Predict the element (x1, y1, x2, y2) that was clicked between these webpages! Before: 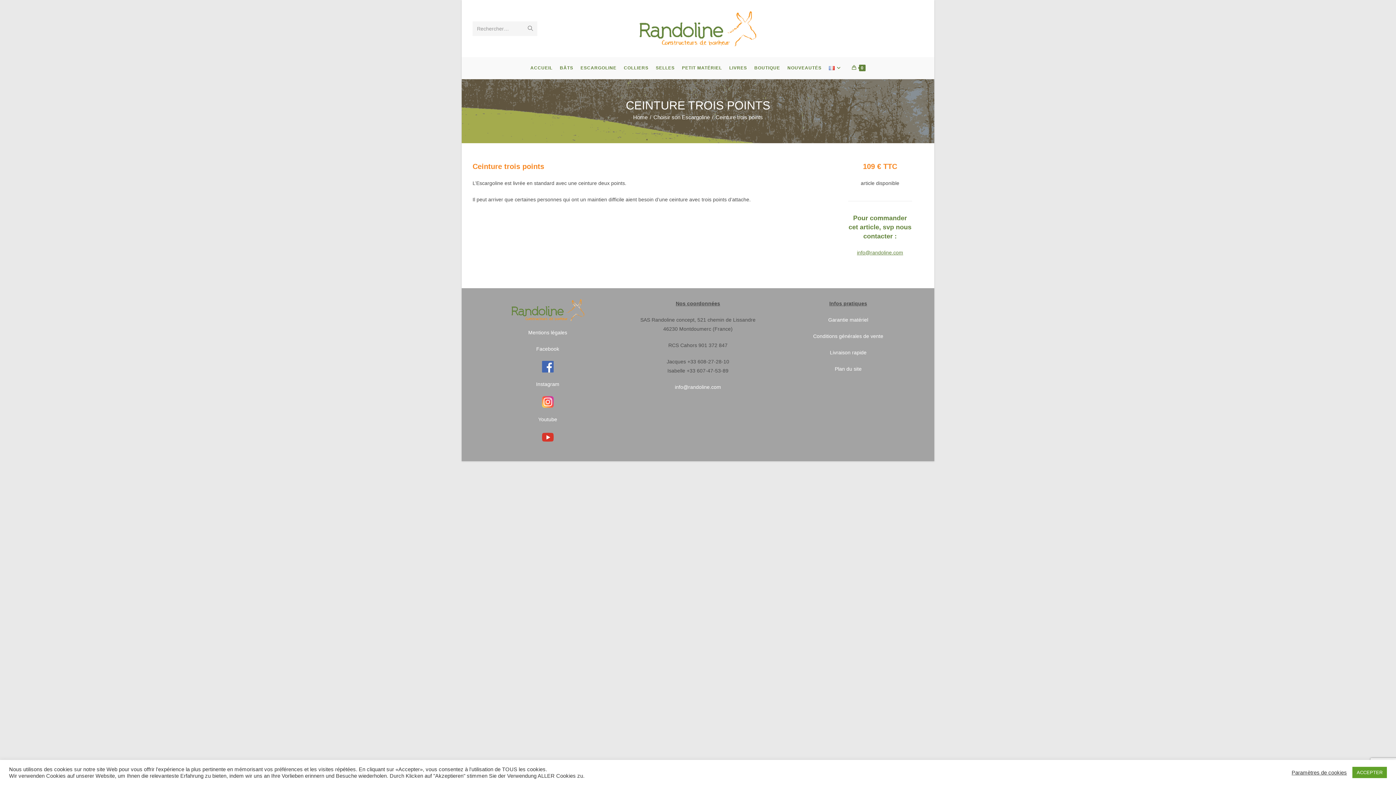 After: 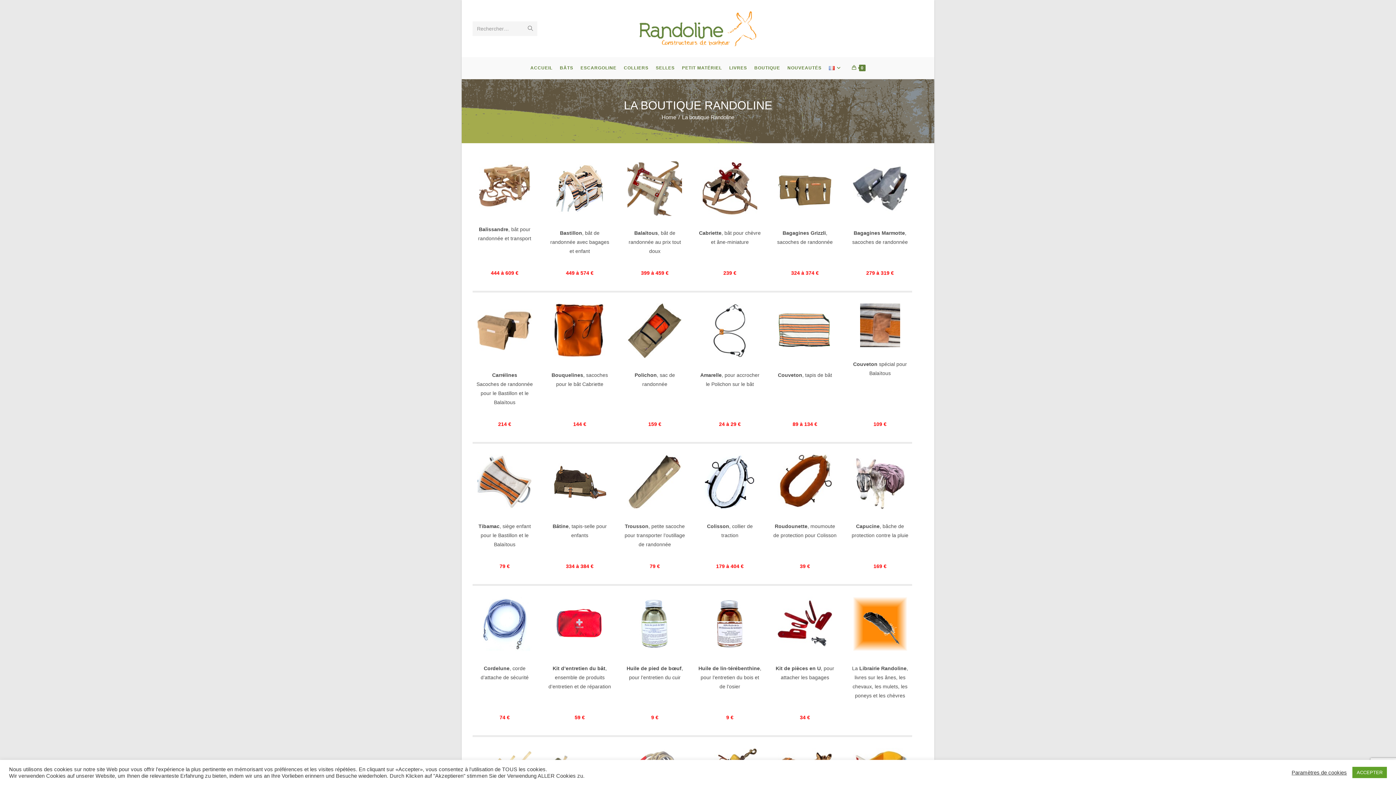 Action: label: BOUTIQUE bbox: (750, 57, 784, 78)